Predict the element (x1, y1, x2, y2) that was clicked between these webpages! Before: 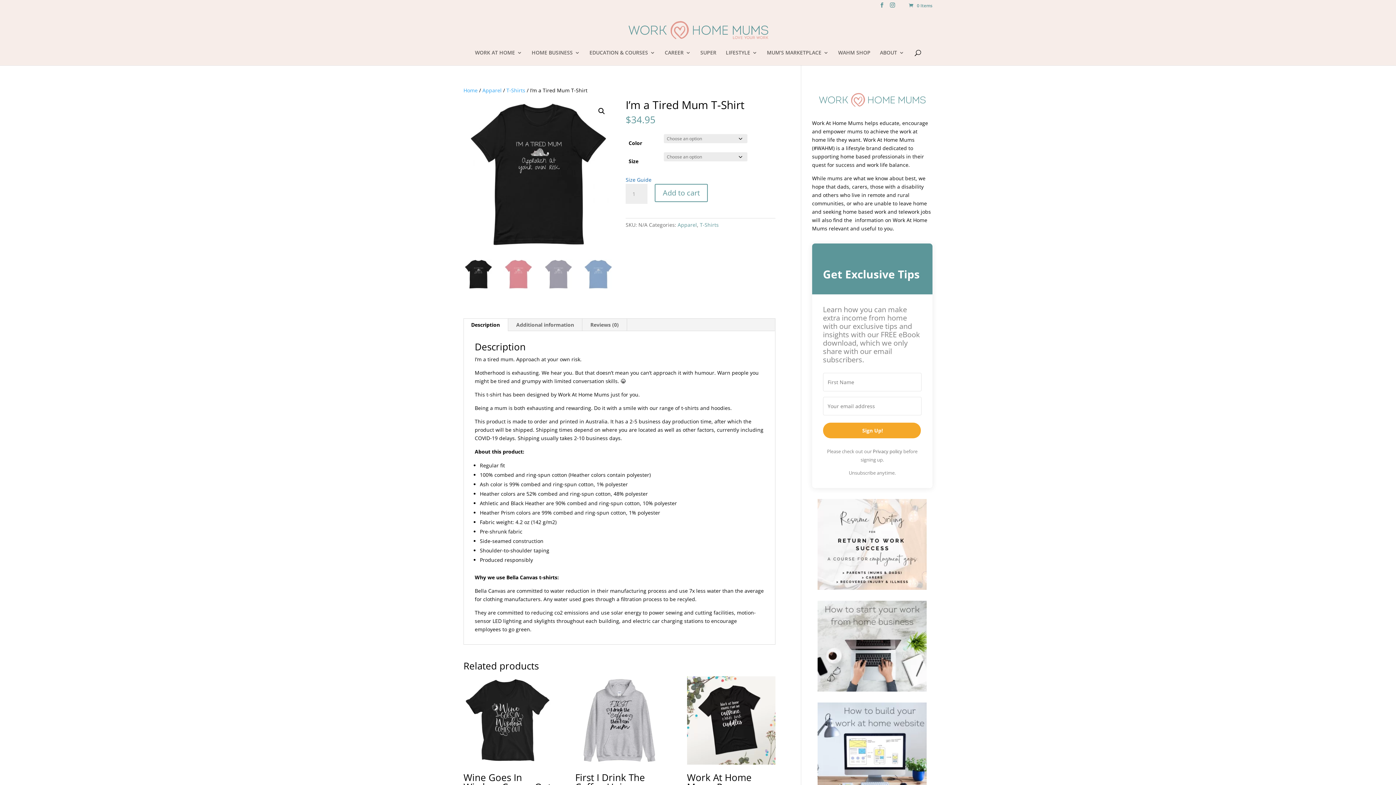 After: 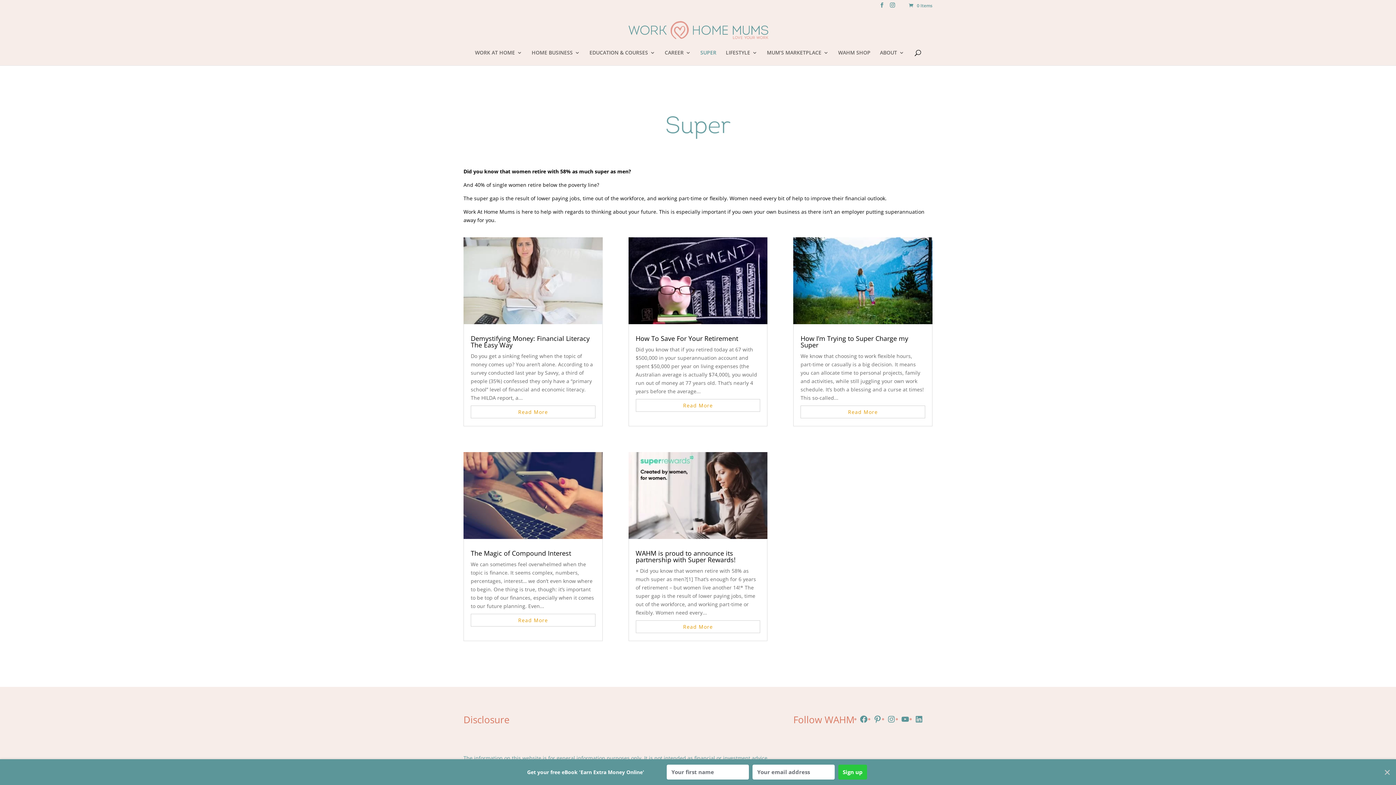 Action: label: SUPER bbox: (700, 50, 716, 65)